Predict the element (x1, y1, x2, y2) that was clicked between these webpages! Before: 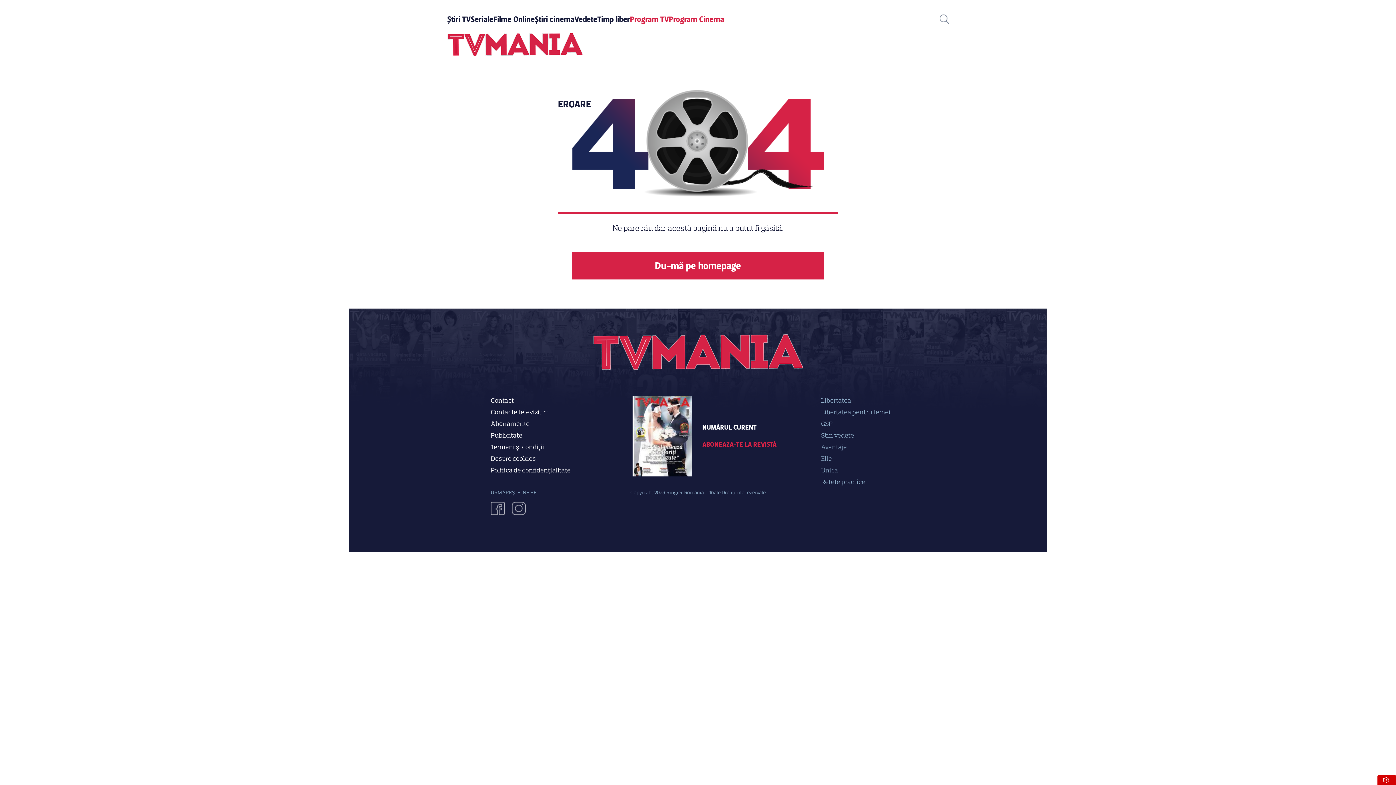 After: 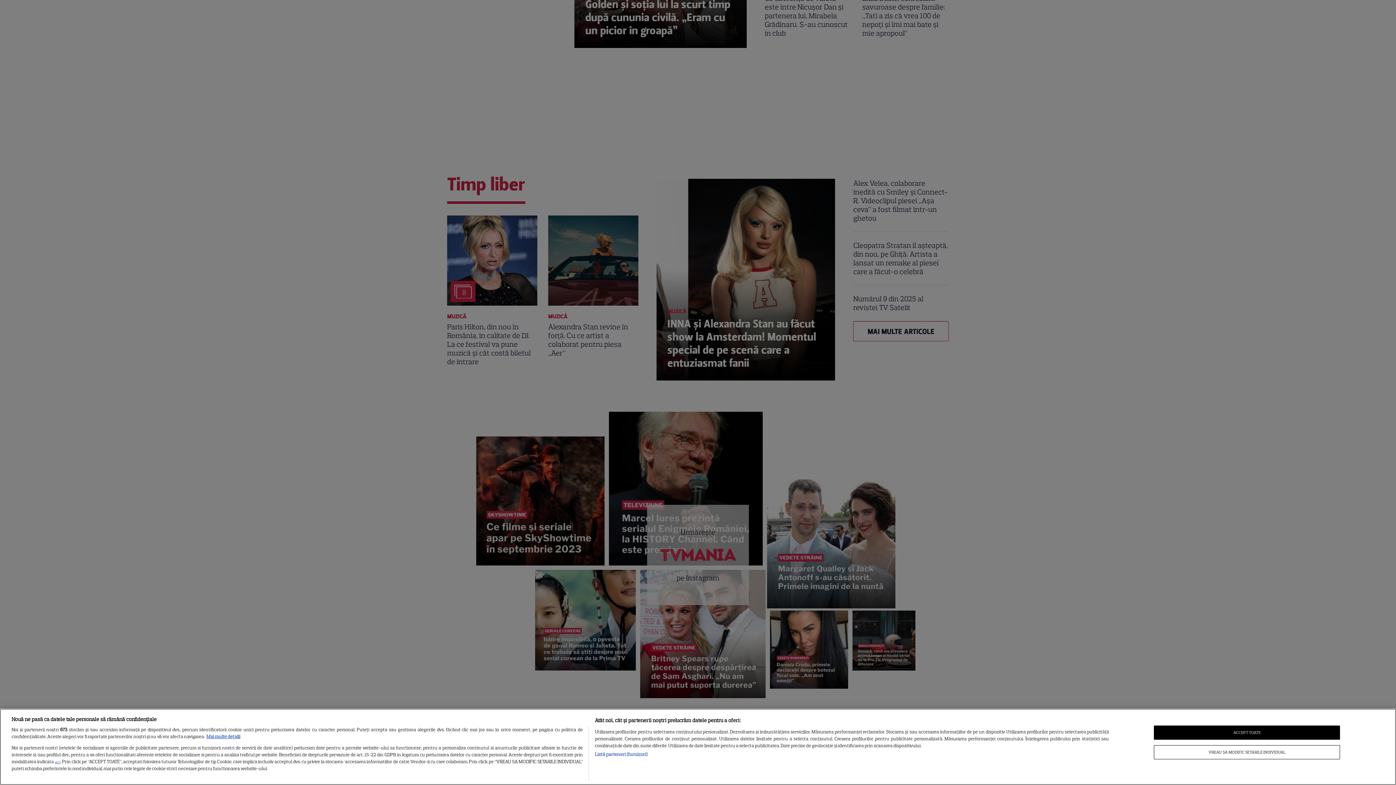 Action: bbox: (593, 334, 803, 370)